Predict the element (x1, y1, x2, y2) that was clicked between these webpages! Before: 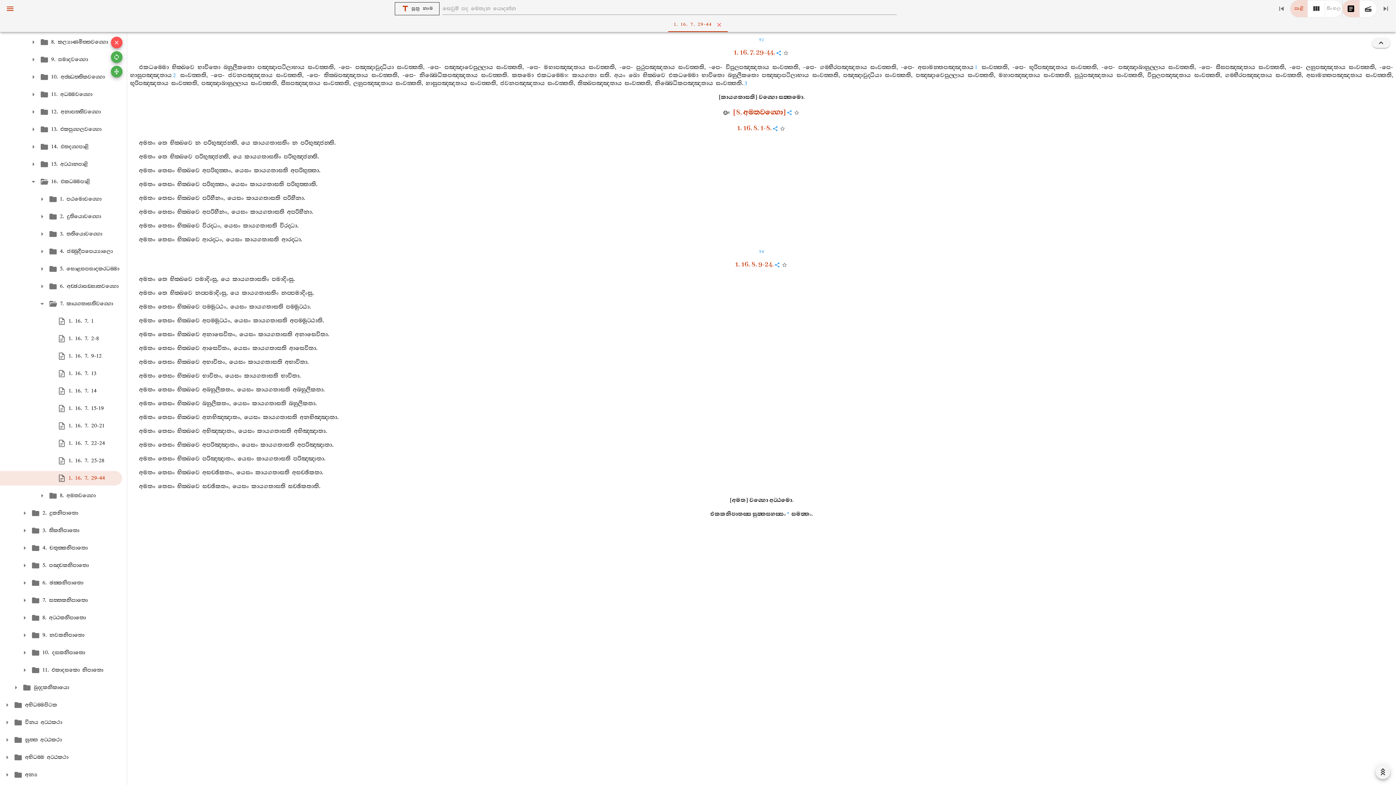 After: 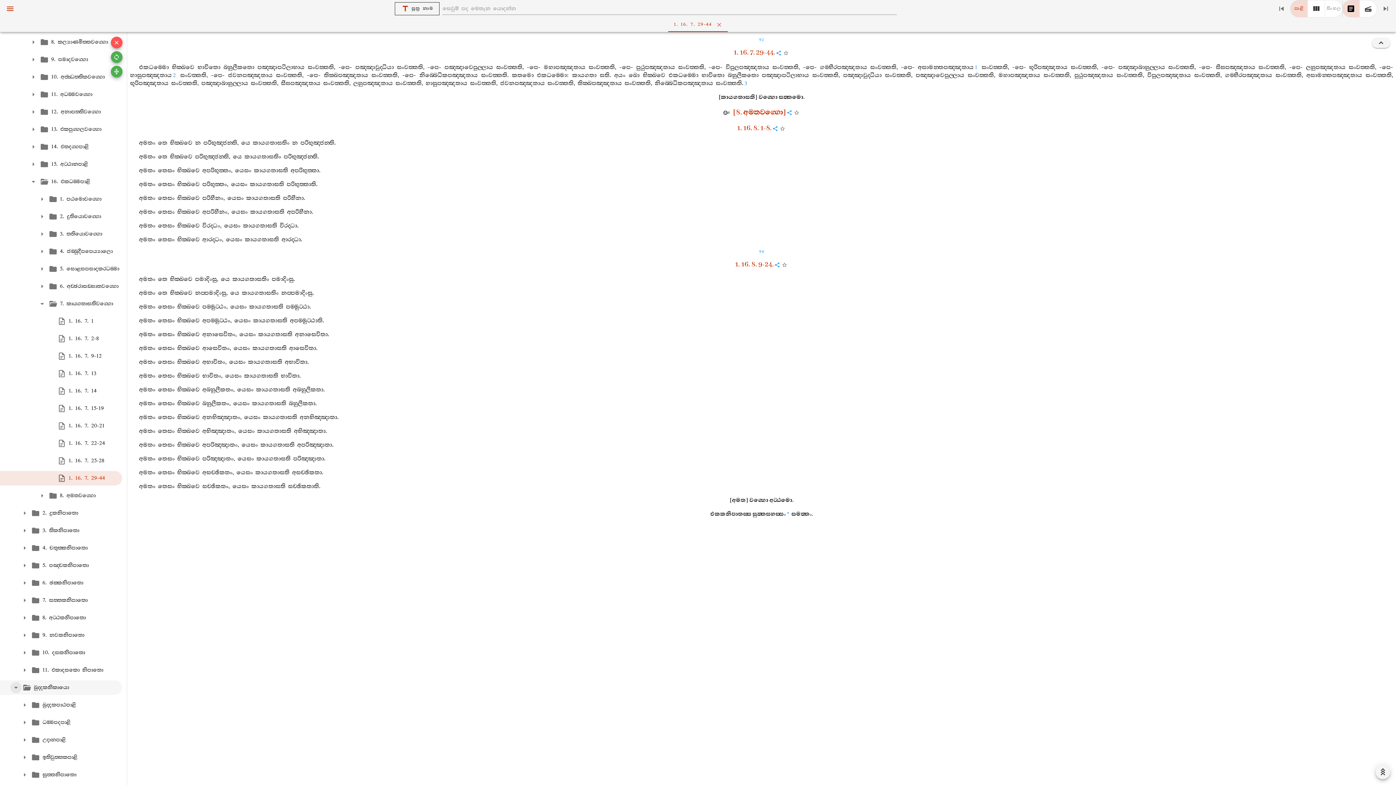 Action: bbox: (11, 142, 20, 151)